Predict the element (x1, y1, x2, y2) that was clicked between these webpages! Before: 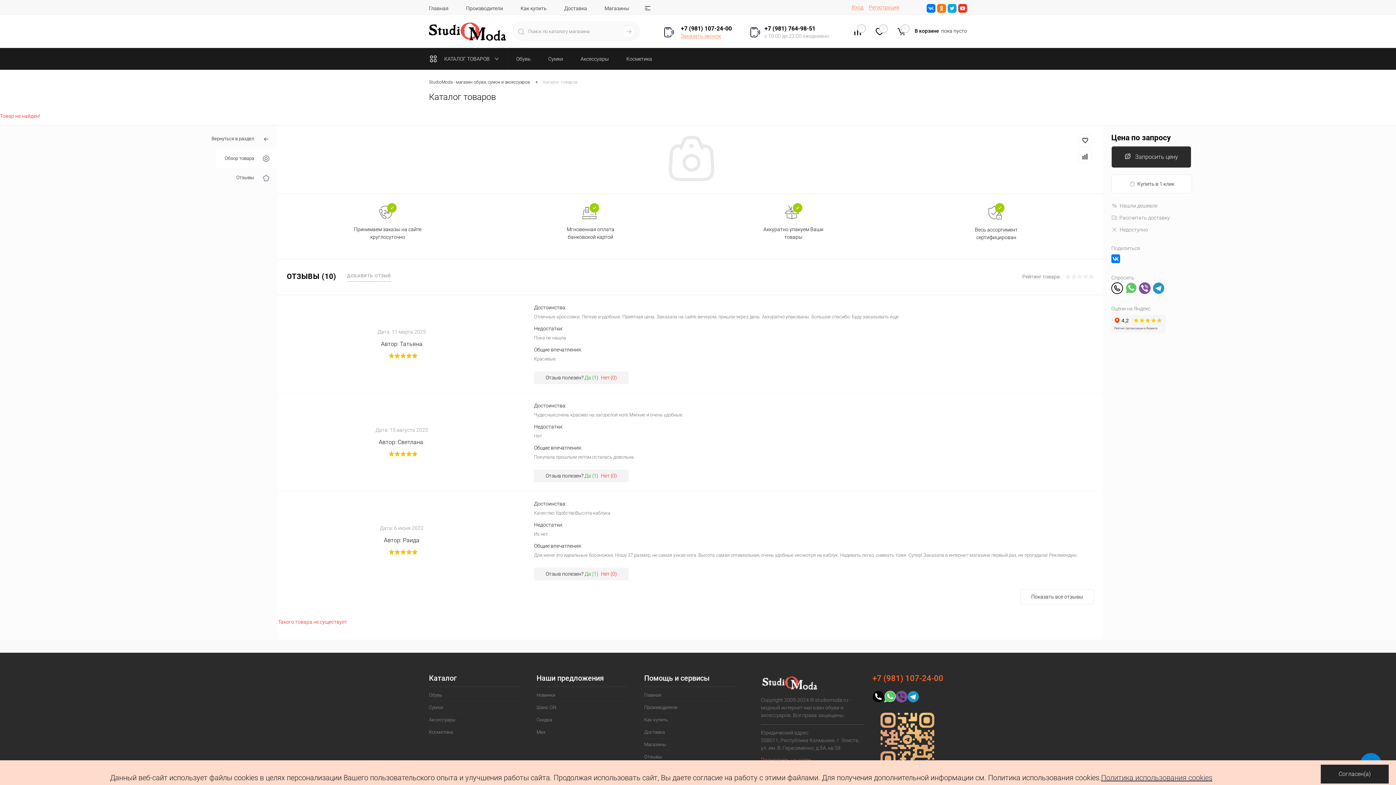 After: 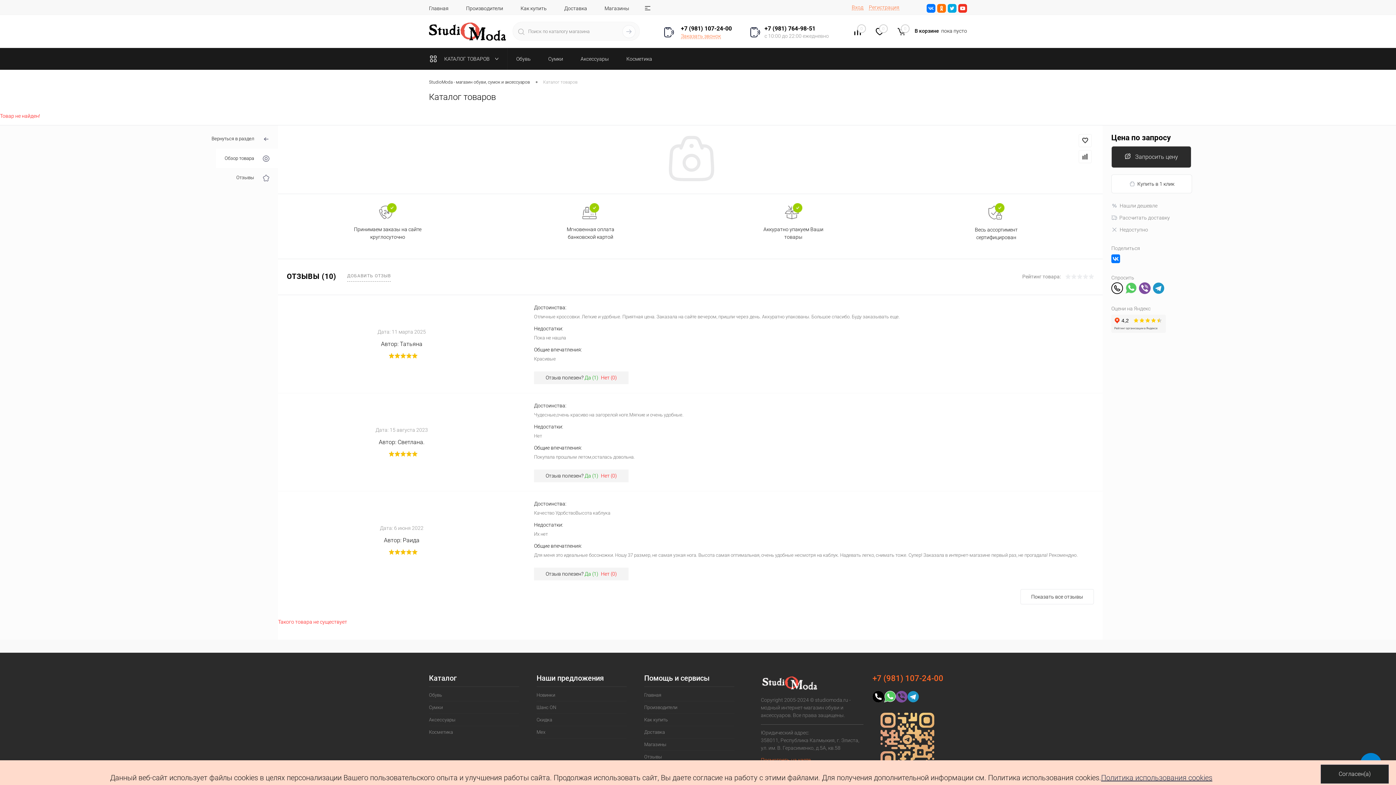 Action: bbox: (914, 27, 967, 35) label: В корзине пока пусто